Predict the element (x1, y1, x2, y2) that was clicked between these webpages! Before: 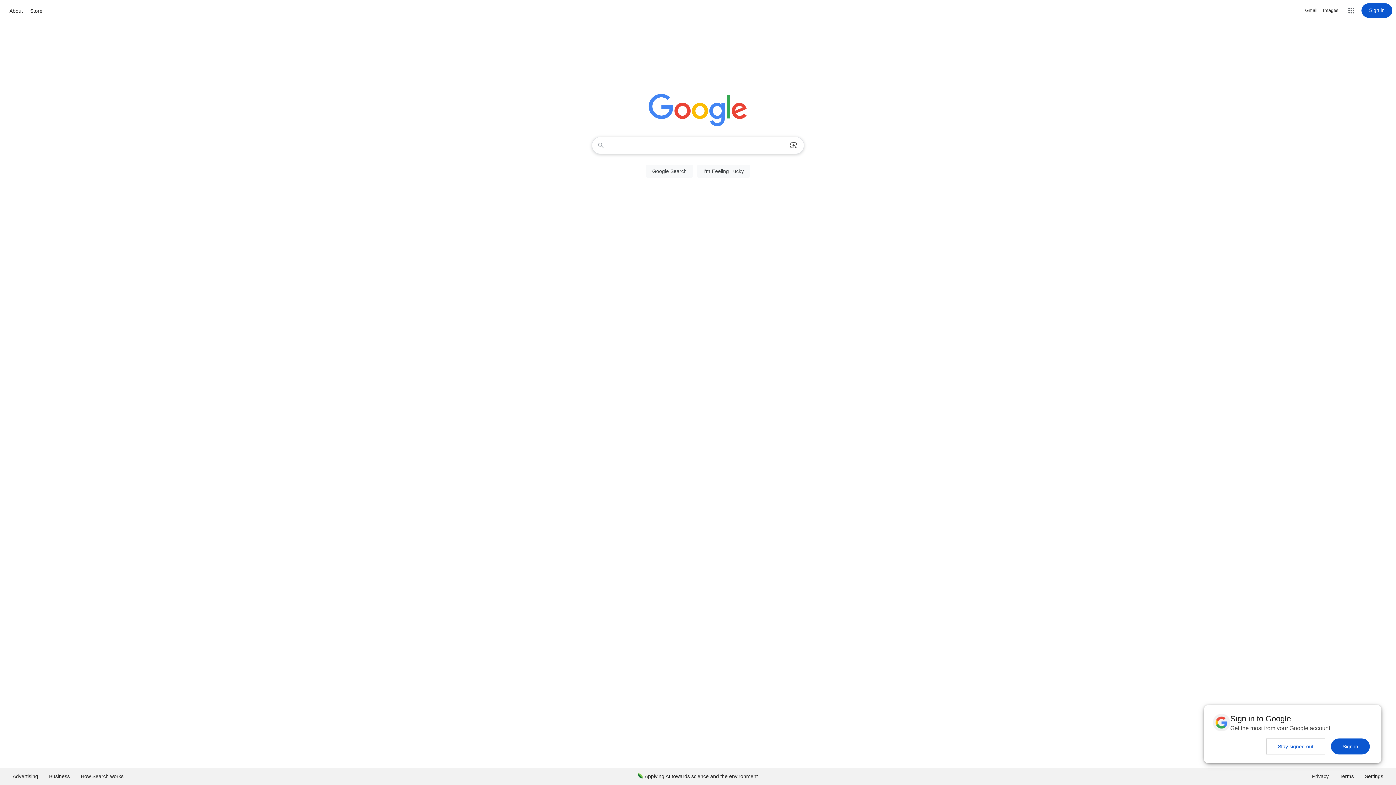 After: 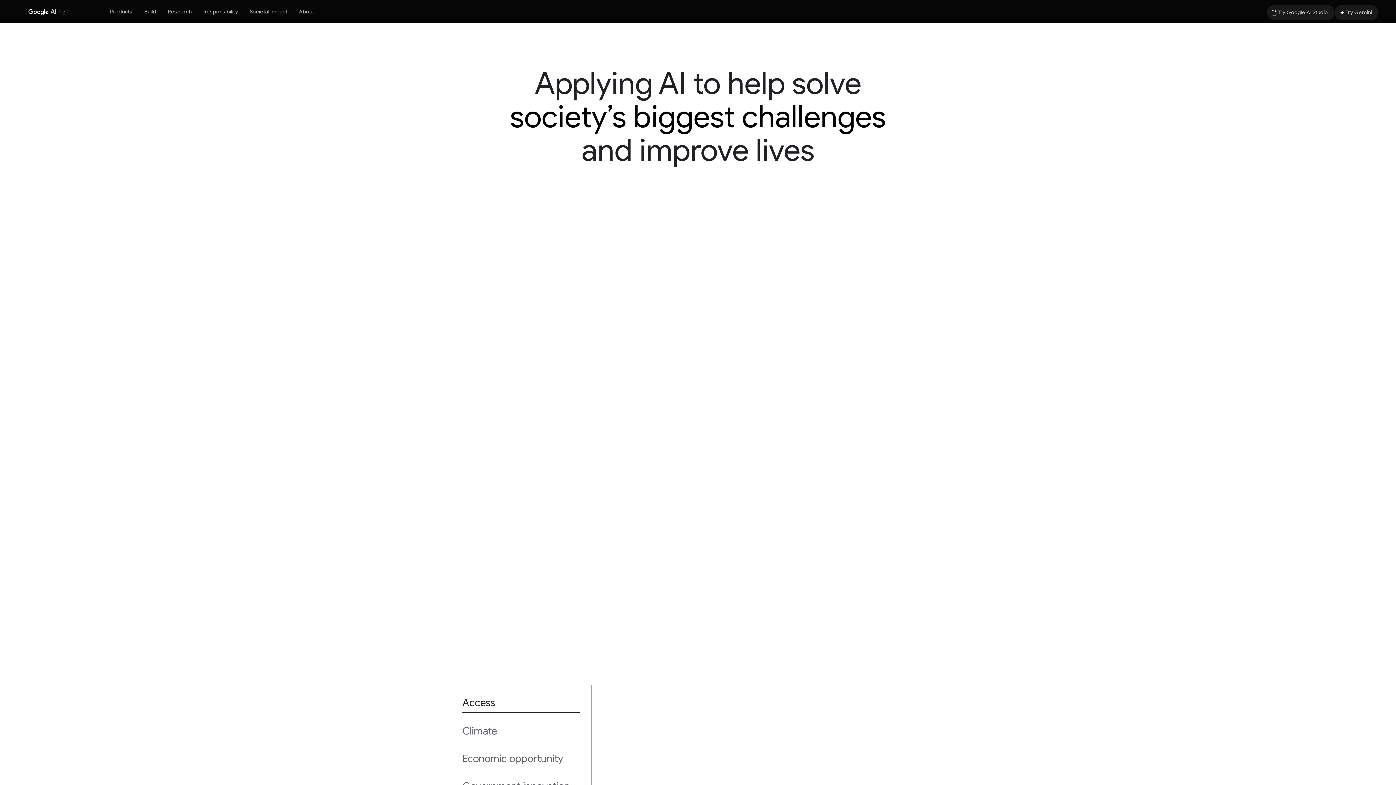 Action: bbox: (632, 768, 763, 785) label: Applying AI towards science and the environment